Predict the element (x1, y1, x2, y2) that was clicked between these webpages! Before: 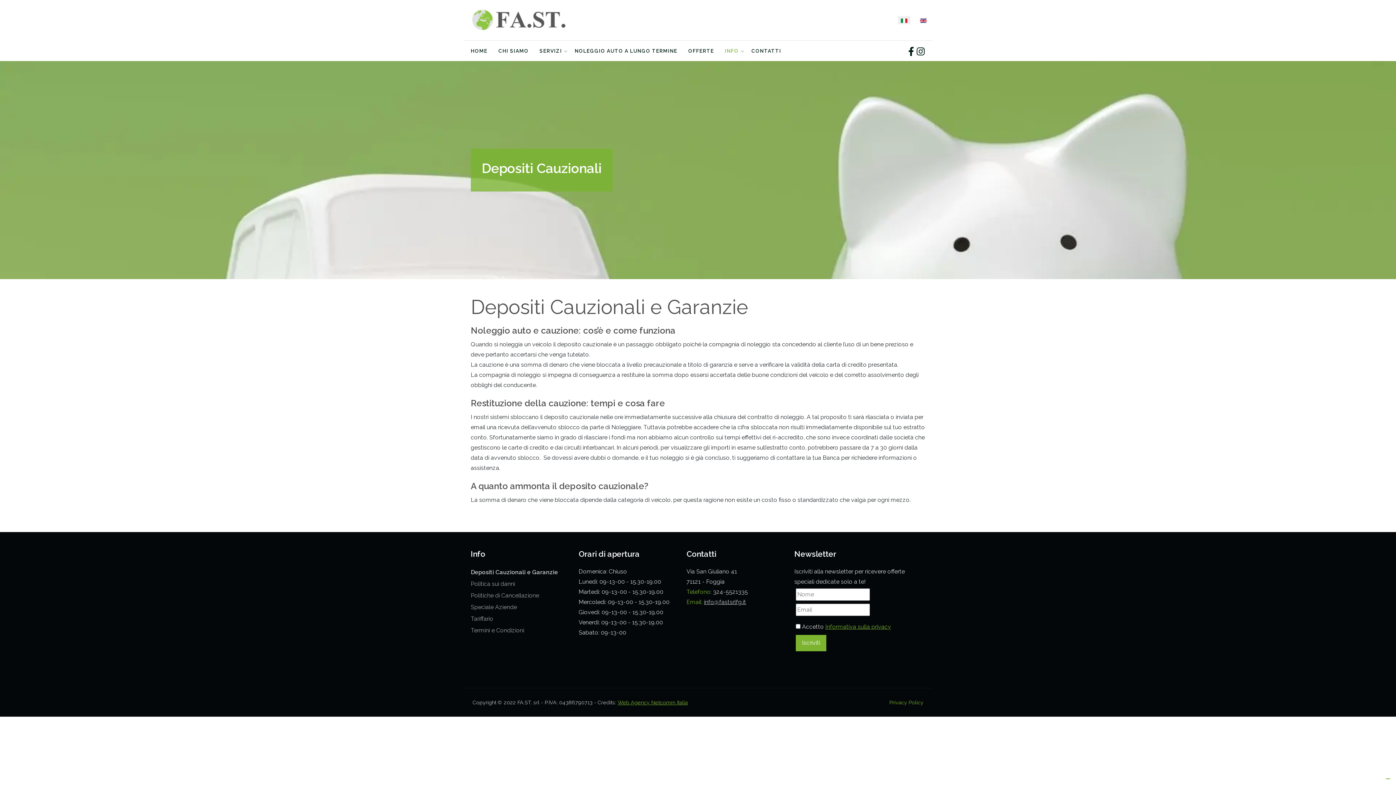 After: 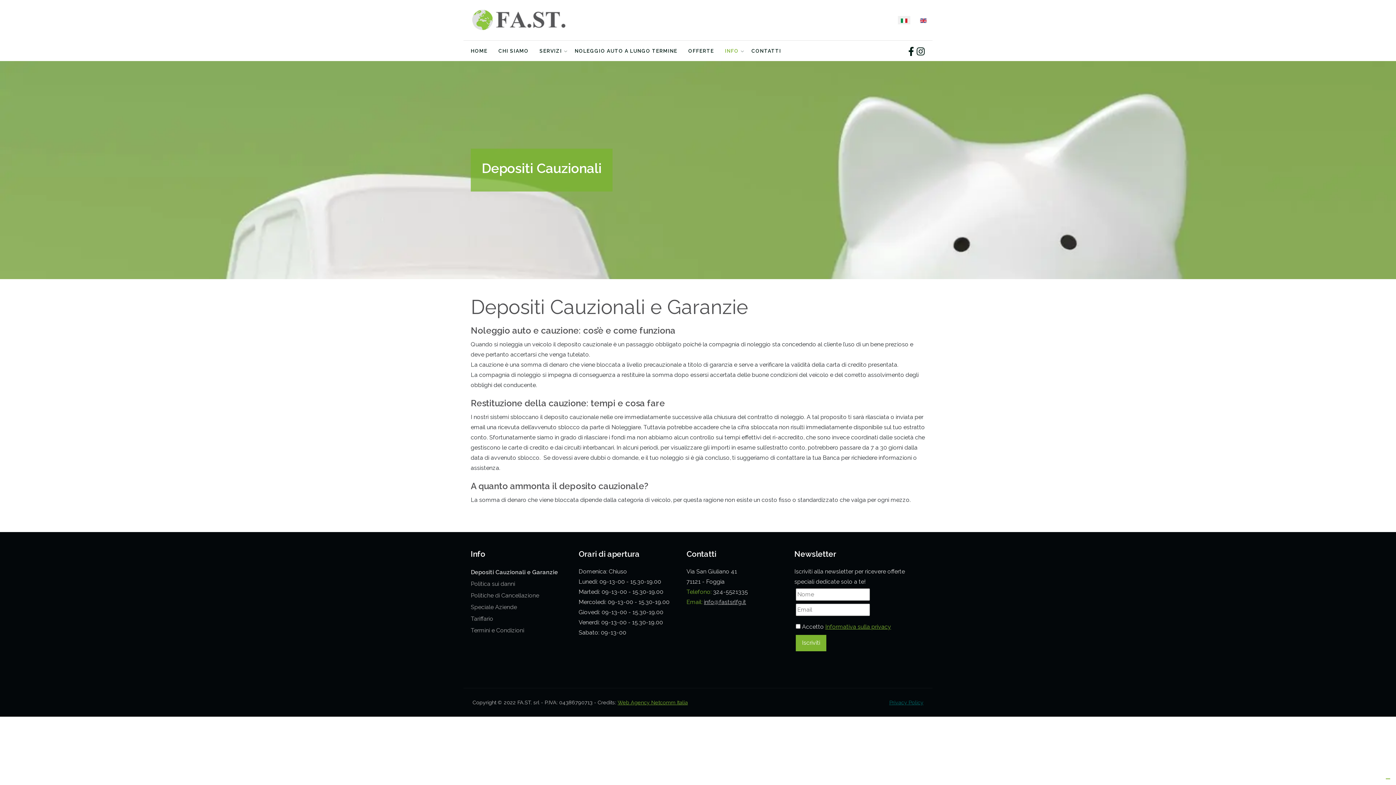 Action: bbox: (887, 699, 925, 705) label: Privacy Policy